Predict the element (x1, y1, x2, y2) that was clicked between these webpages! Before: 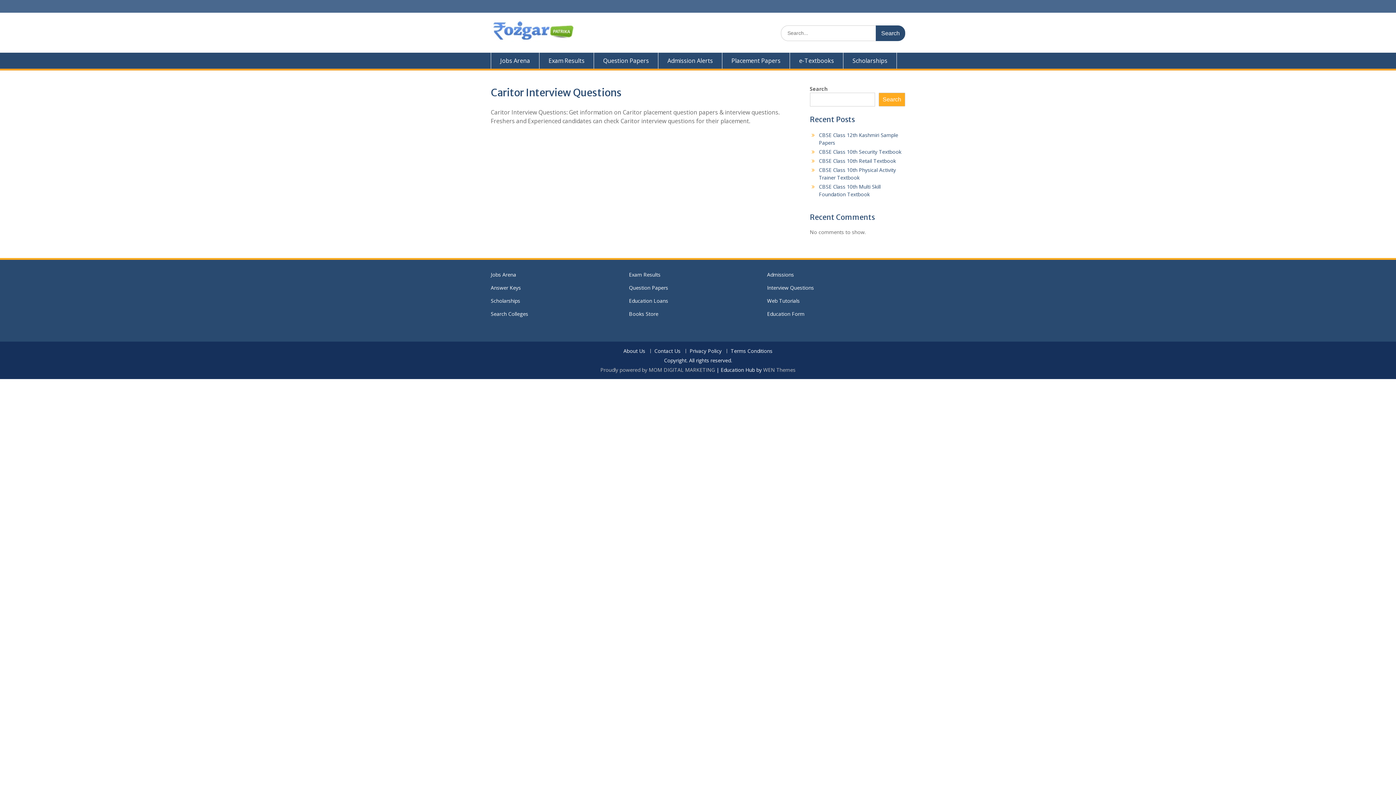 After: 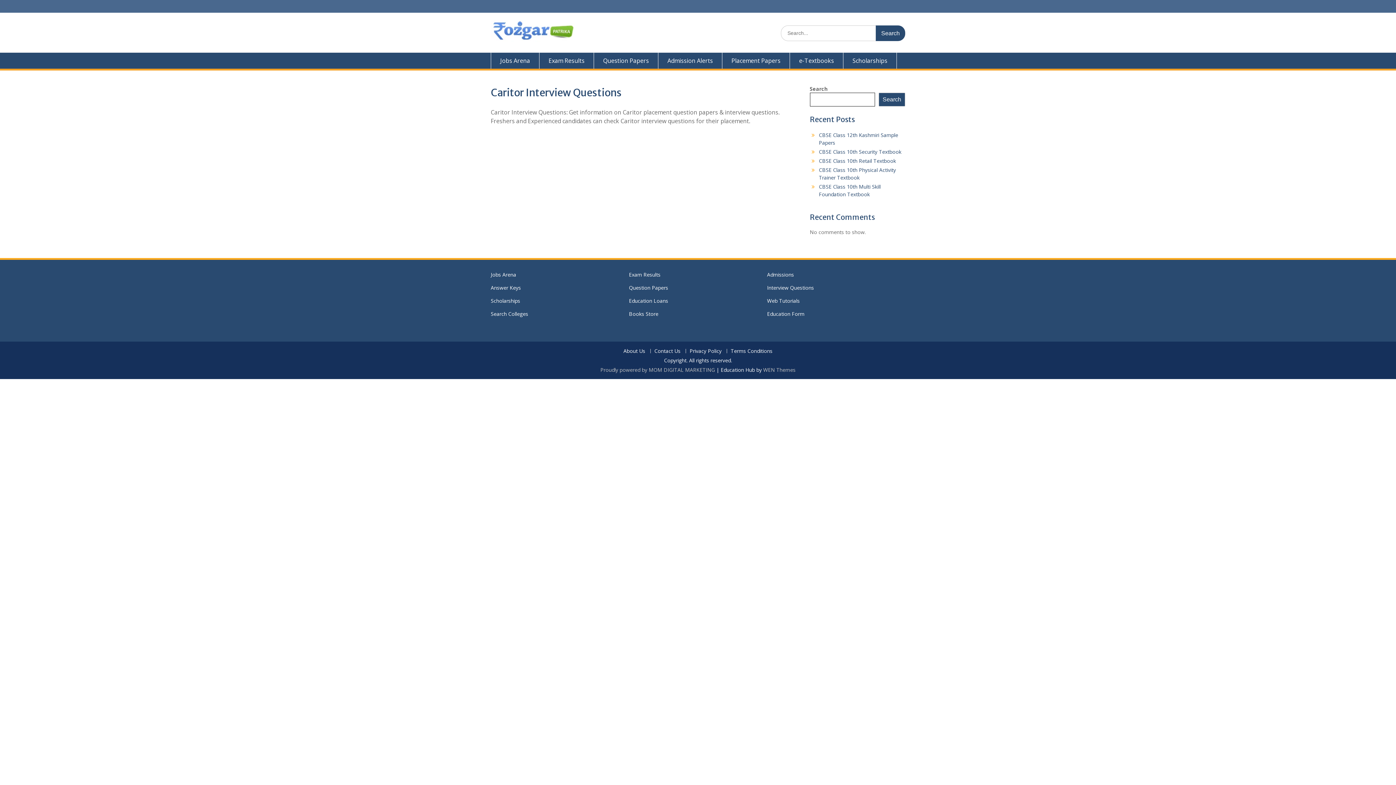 Action: bbox: (878, 92, 905, 106) label: Search